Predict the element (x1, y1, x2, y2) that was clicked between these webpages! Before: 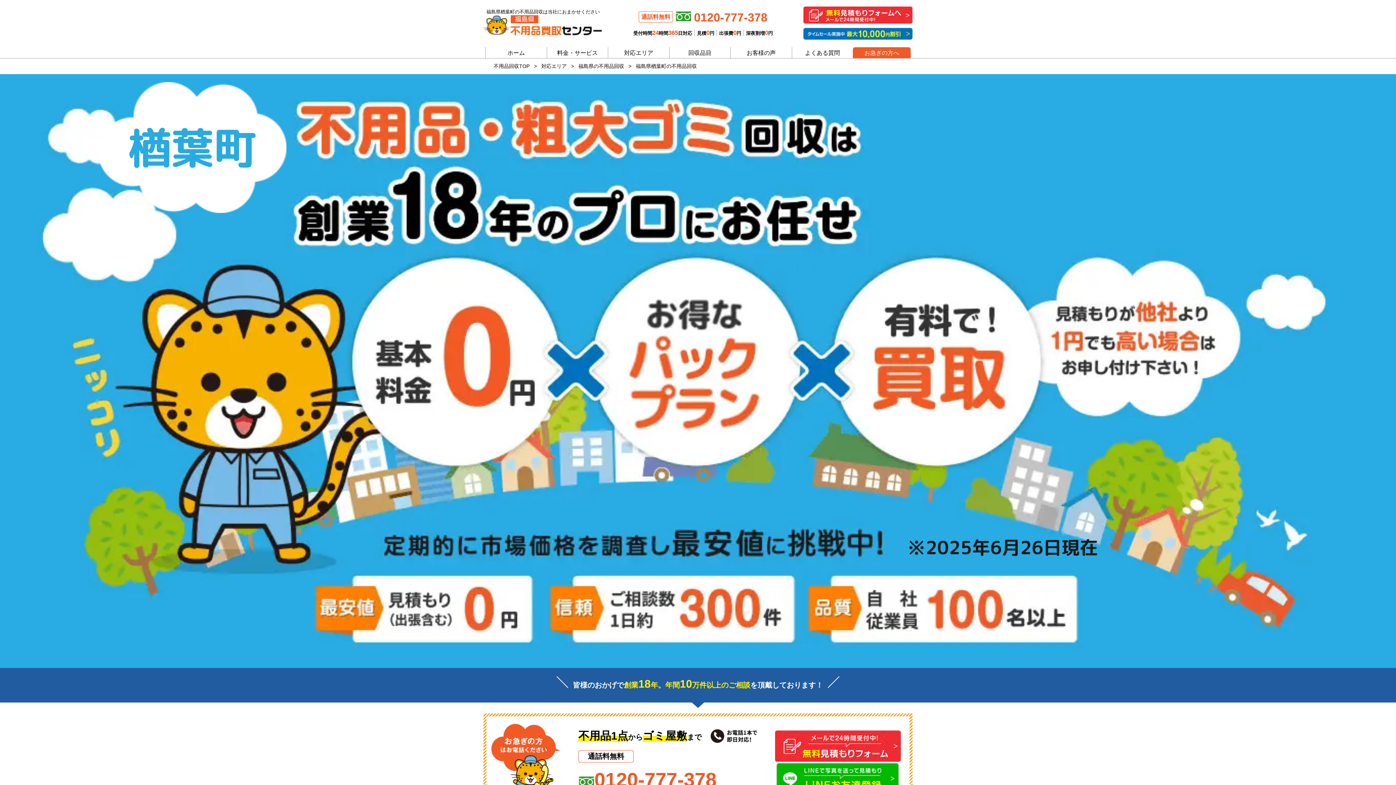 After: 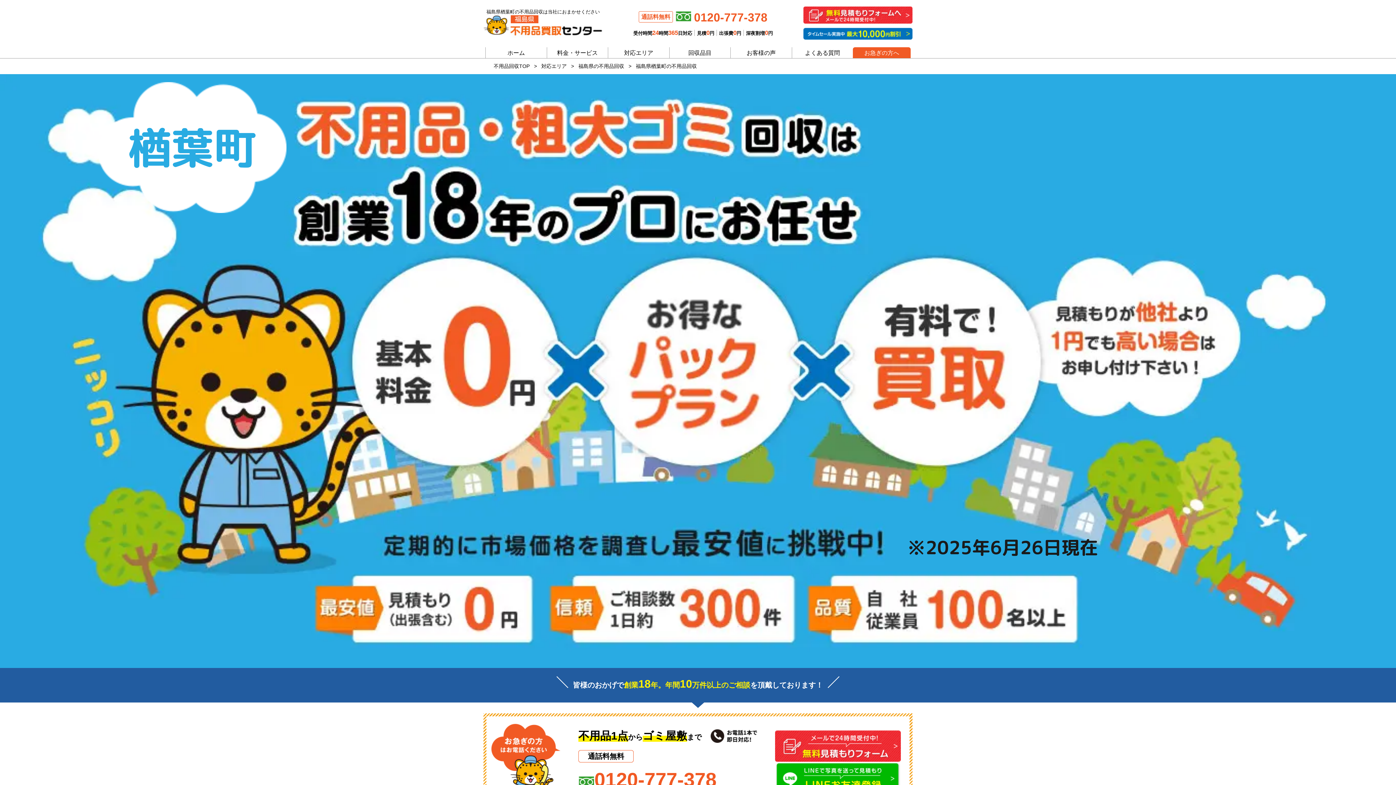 Action: label: 福島県楢葉町の不用品回収 bbox: (633, 63, 699, 69)